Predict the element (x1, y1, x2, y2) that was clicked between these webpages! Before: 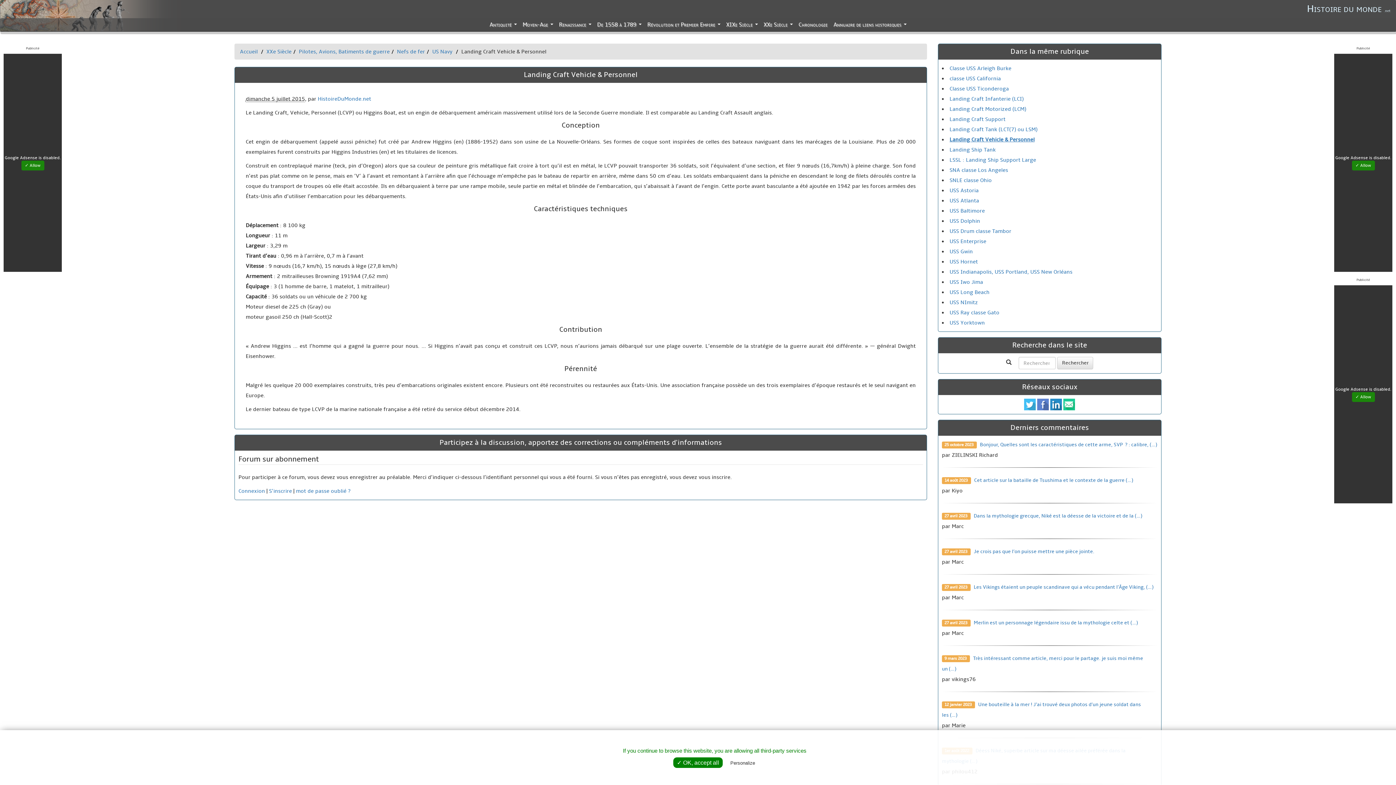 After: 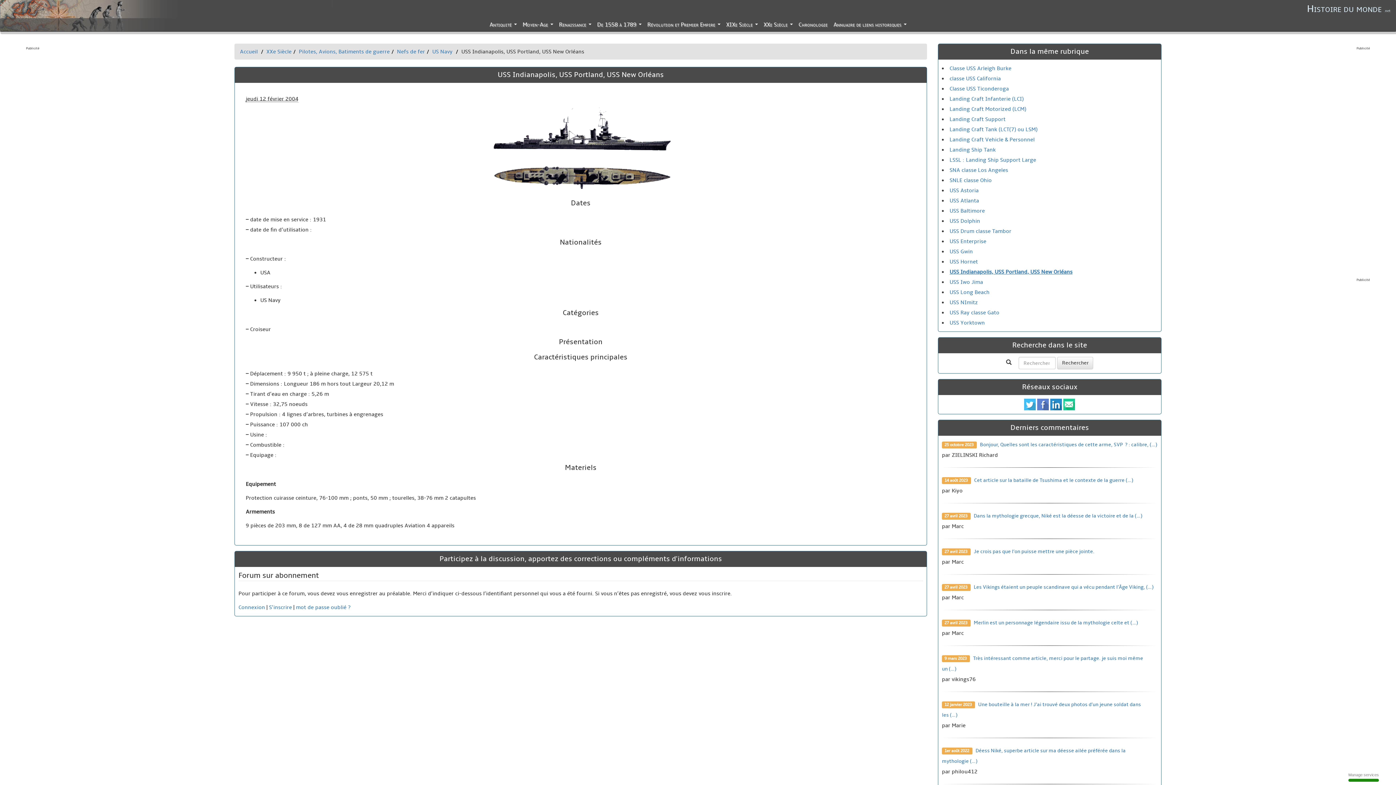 Action: label: USS Indianapolis, USS Portland, USS New Orléans bbox: (949, 268, 1072, 275)